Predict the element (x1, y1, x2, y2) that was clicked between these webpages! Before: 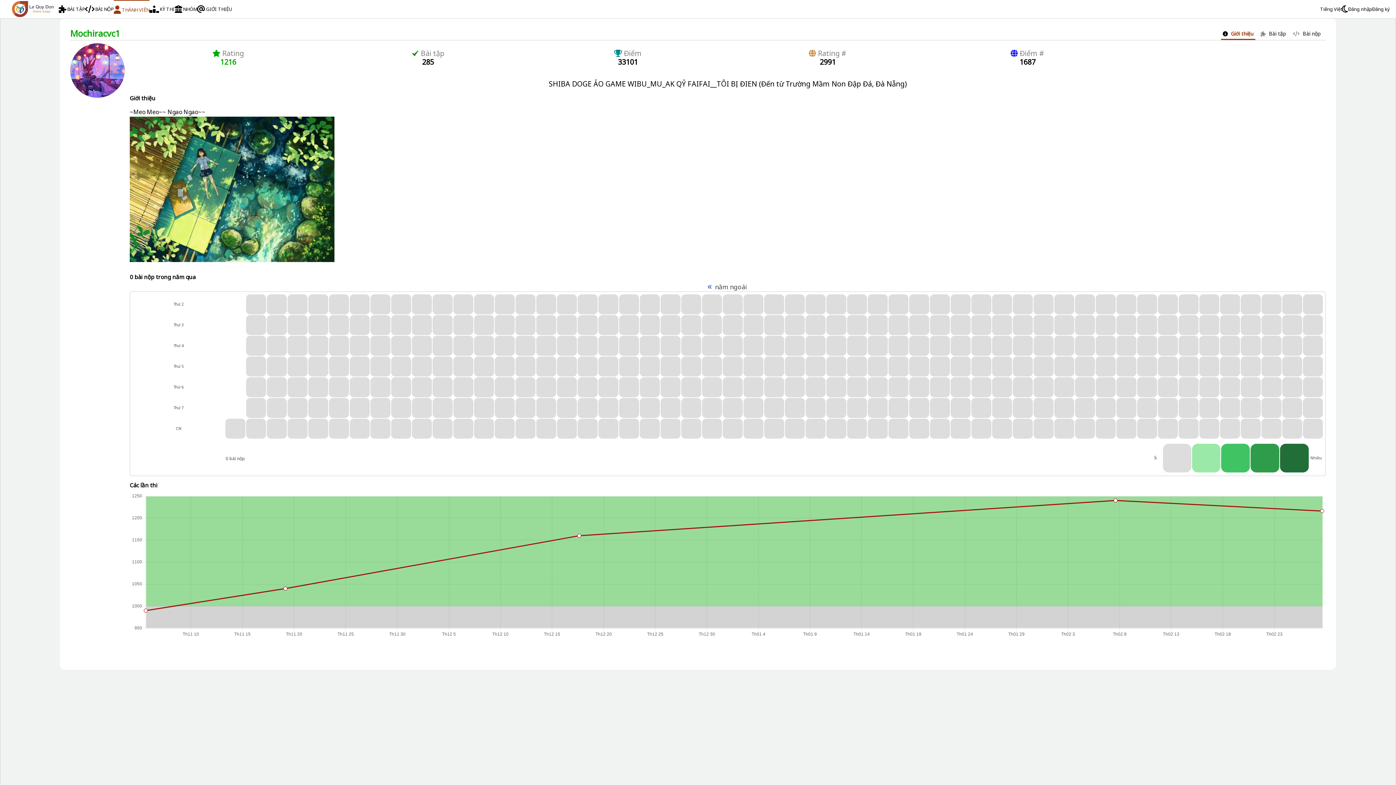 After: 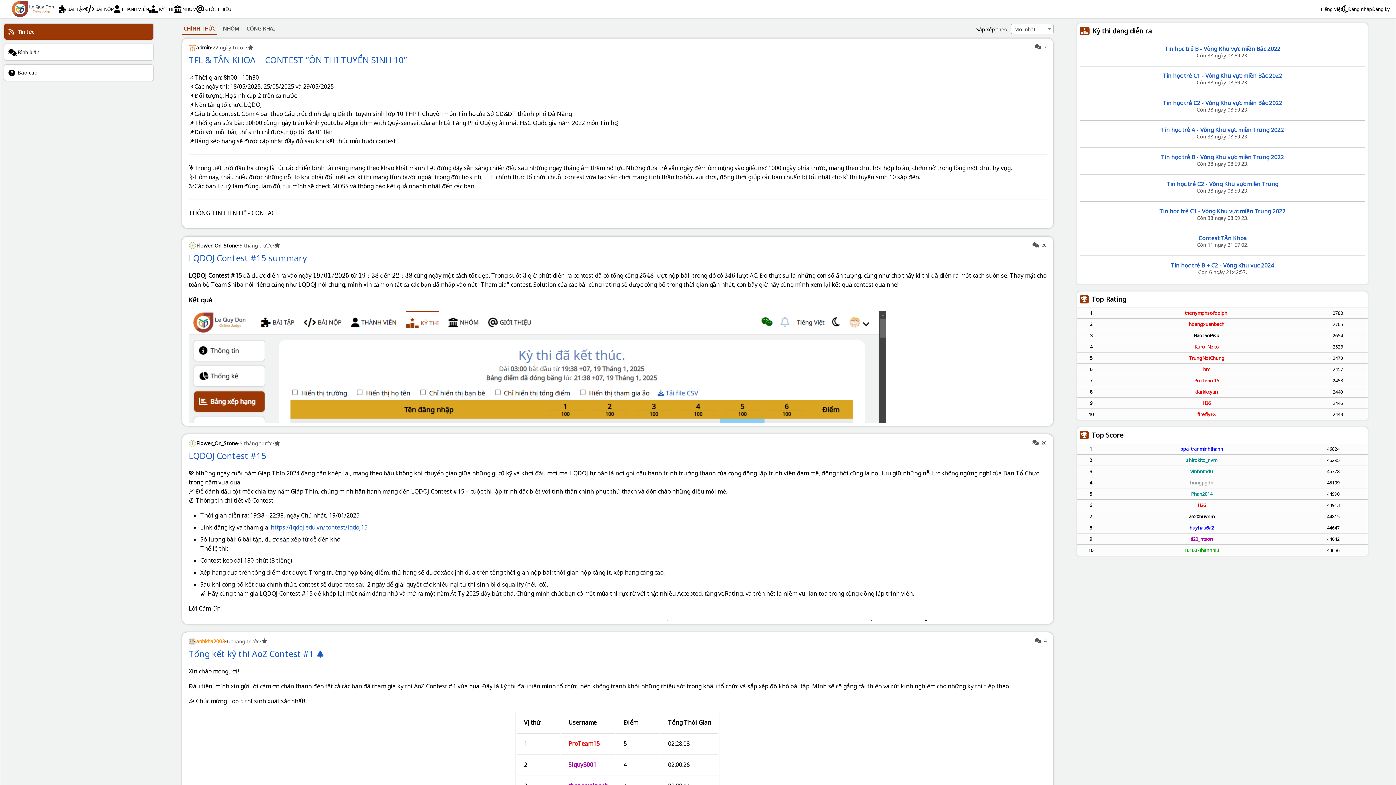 Action: bbox: (12, 1, 53, 17)